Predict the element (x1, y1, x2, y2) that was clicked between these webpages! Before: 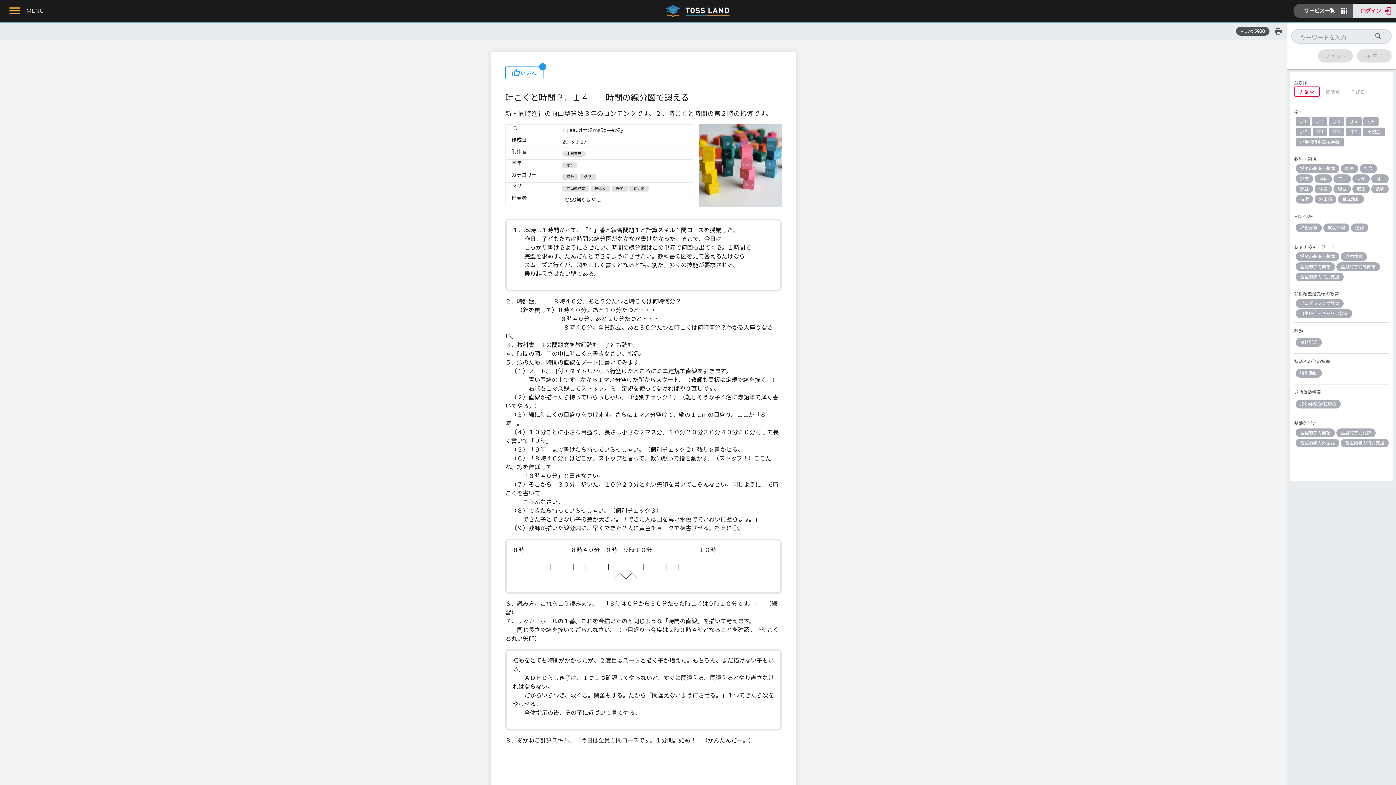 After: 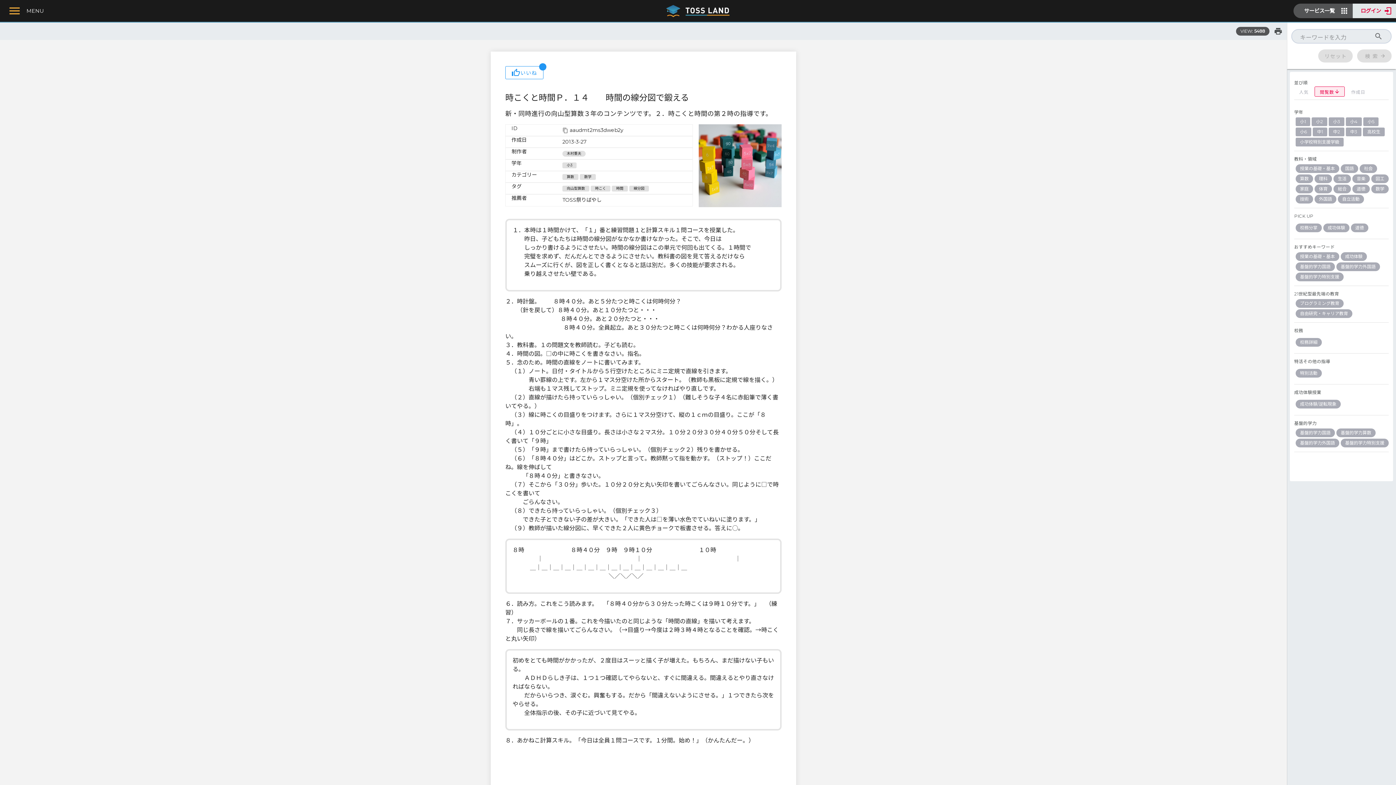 Action: bbox: (1321, 86, 1345, 96) label: 閲覧数